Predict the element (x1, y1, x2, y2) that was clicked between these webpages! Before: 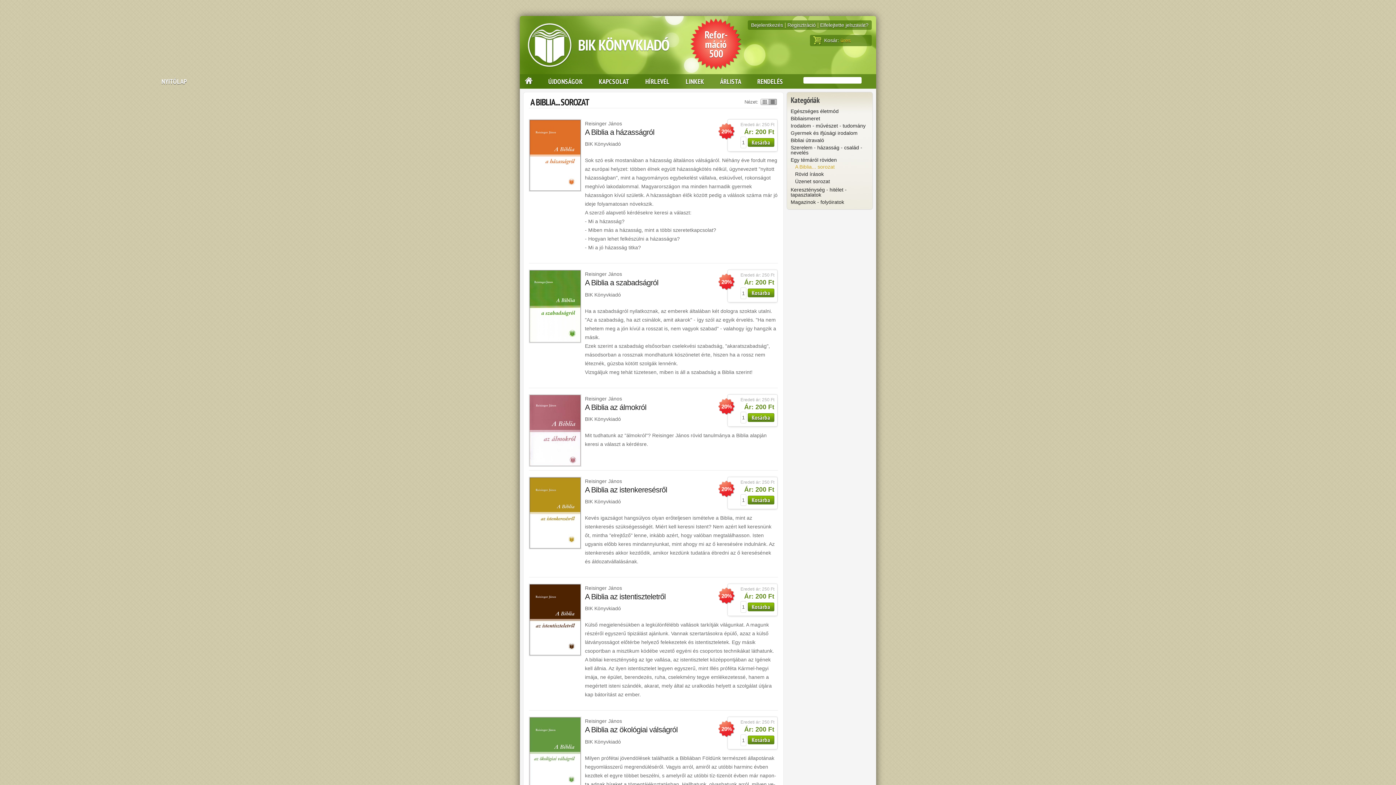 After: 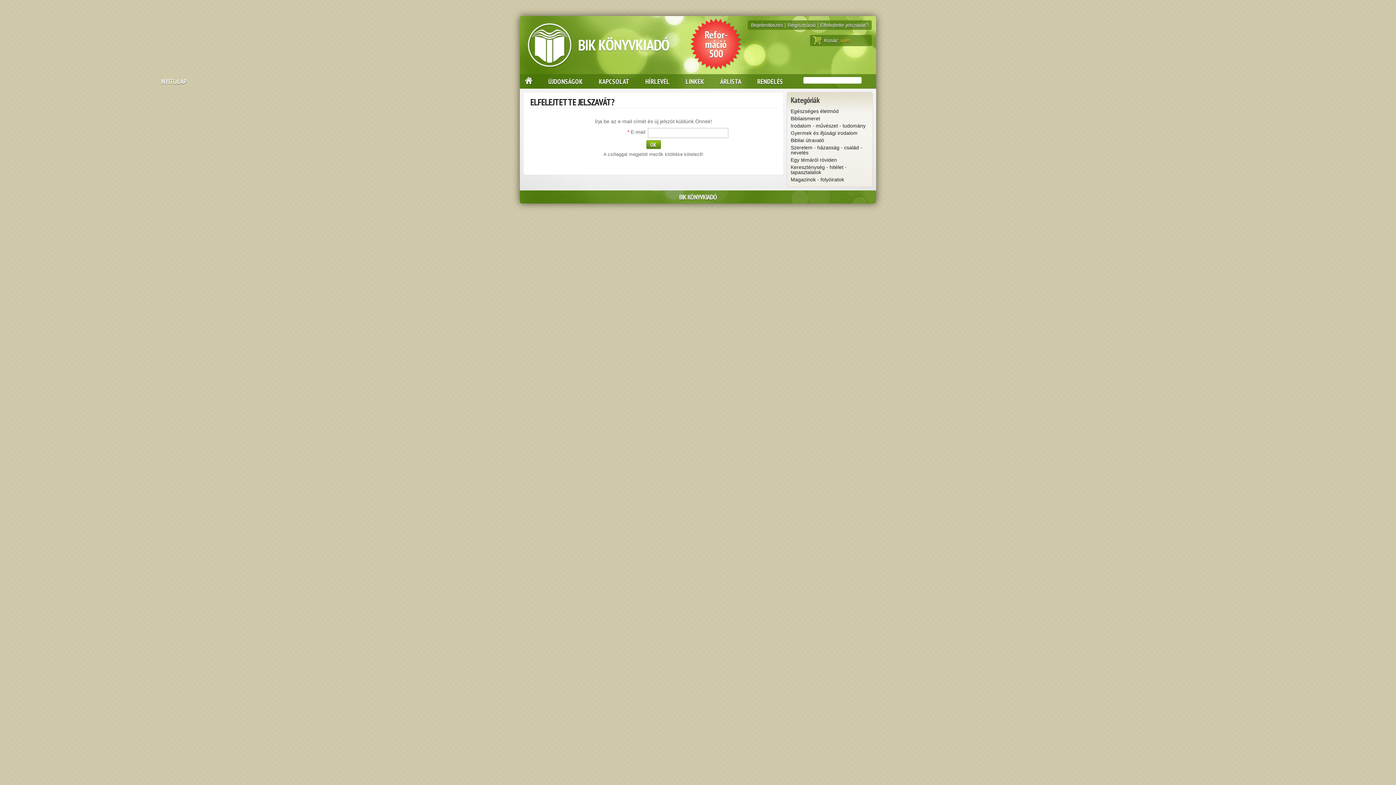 Action: bbox: (820, 22, 868, 28) label: Elfelejtette jelszavát?